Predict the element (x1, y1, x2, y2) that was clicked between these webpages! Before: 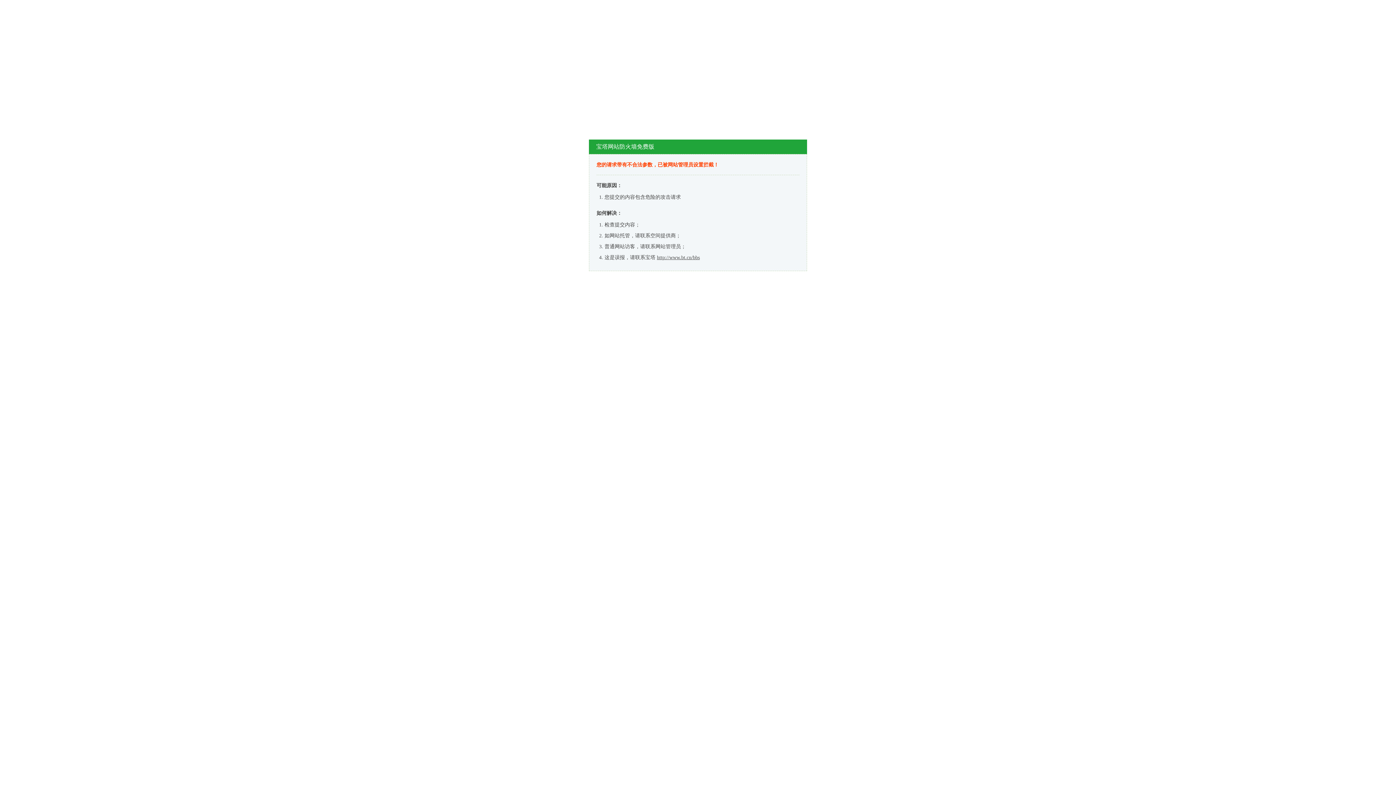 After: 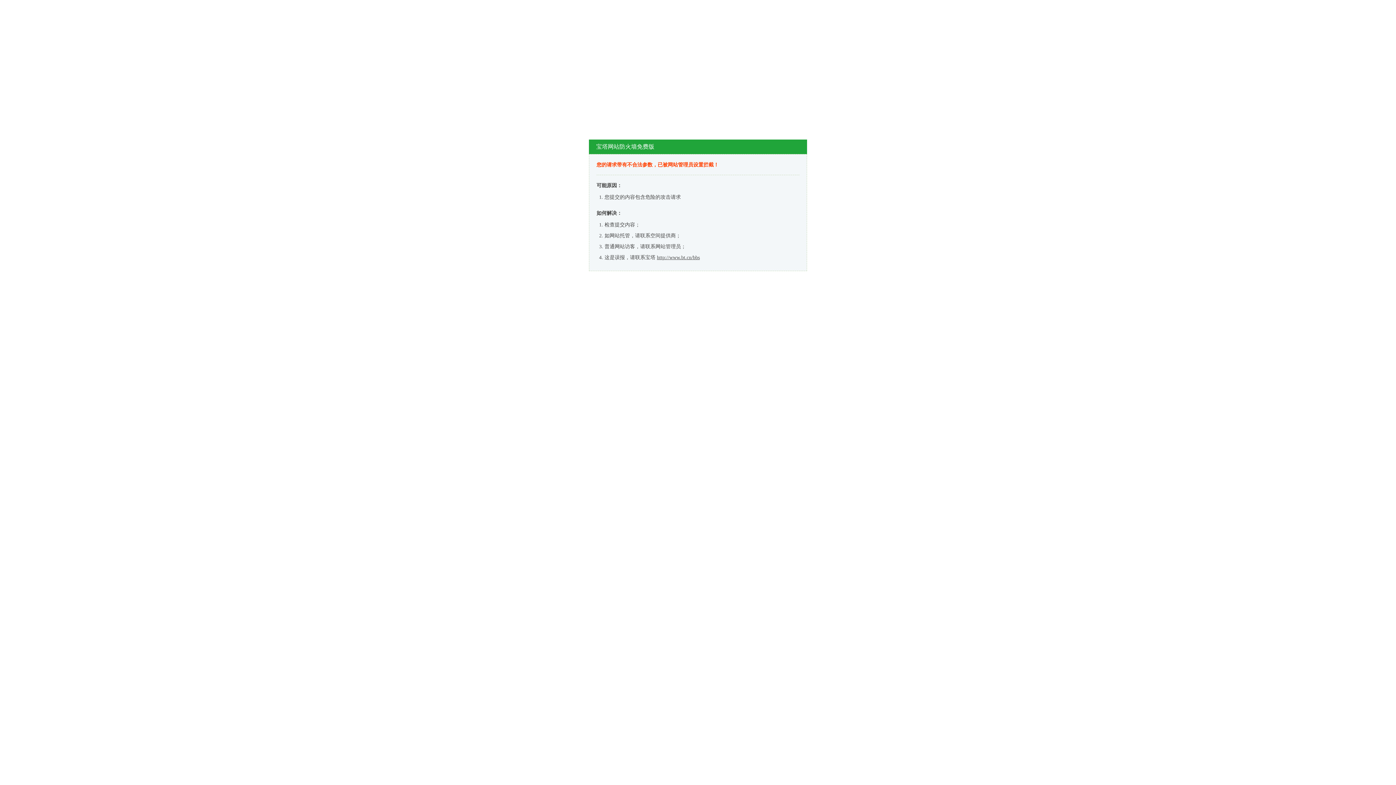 Action: label: http://www.bt.cn/bbs bbox: (657, 254, 700, 260)